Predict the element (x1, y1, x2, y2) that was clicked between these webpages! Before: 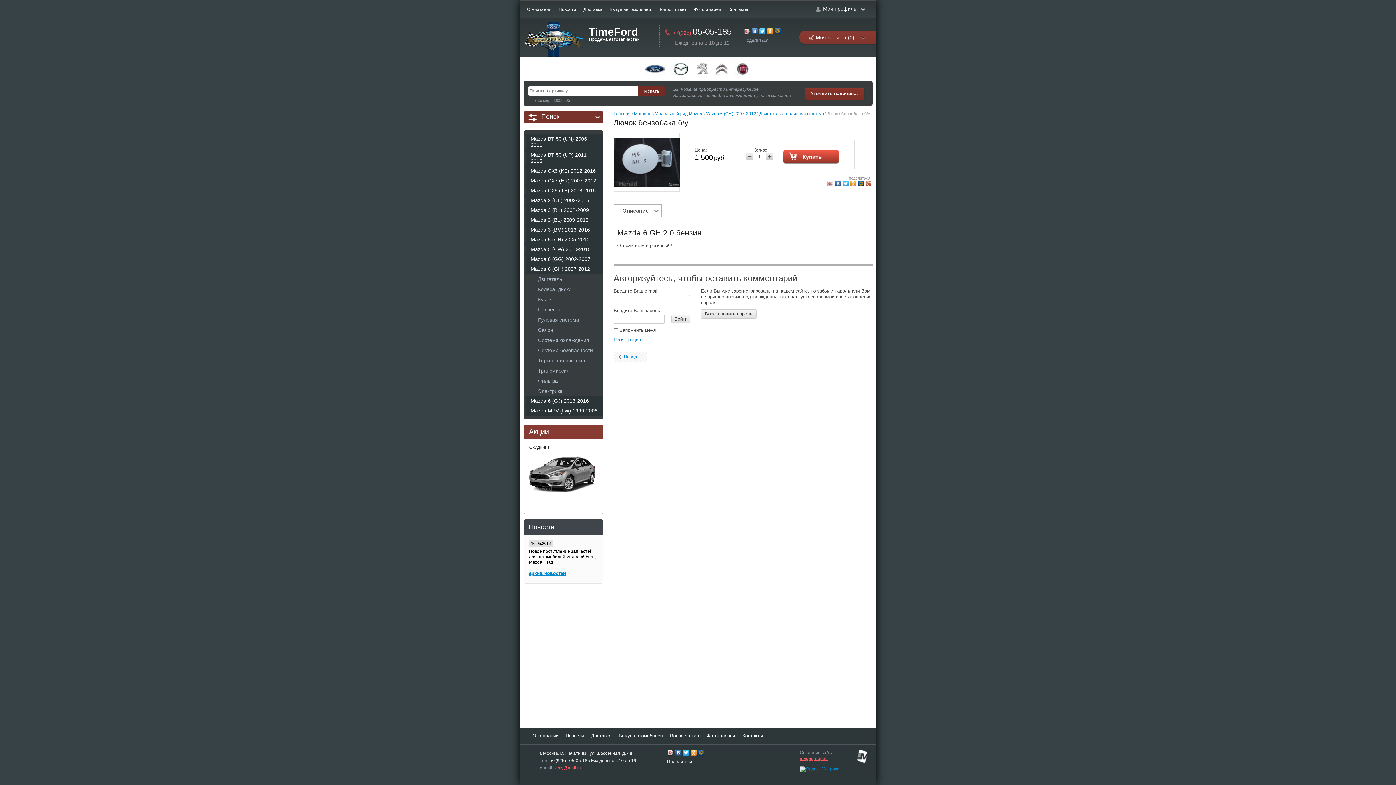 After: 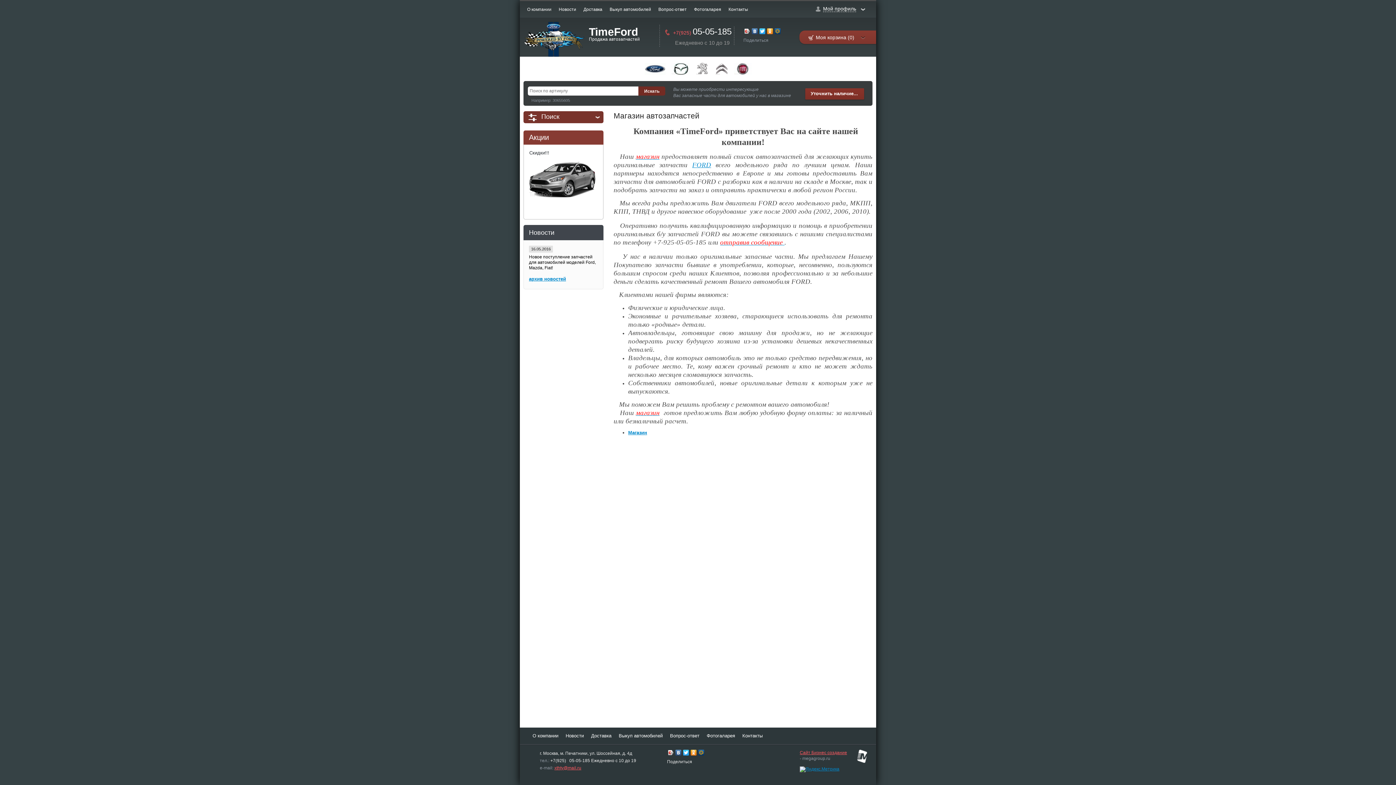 Action: bbox: (805, 88, 864, 99) label: Уточнить наличие...